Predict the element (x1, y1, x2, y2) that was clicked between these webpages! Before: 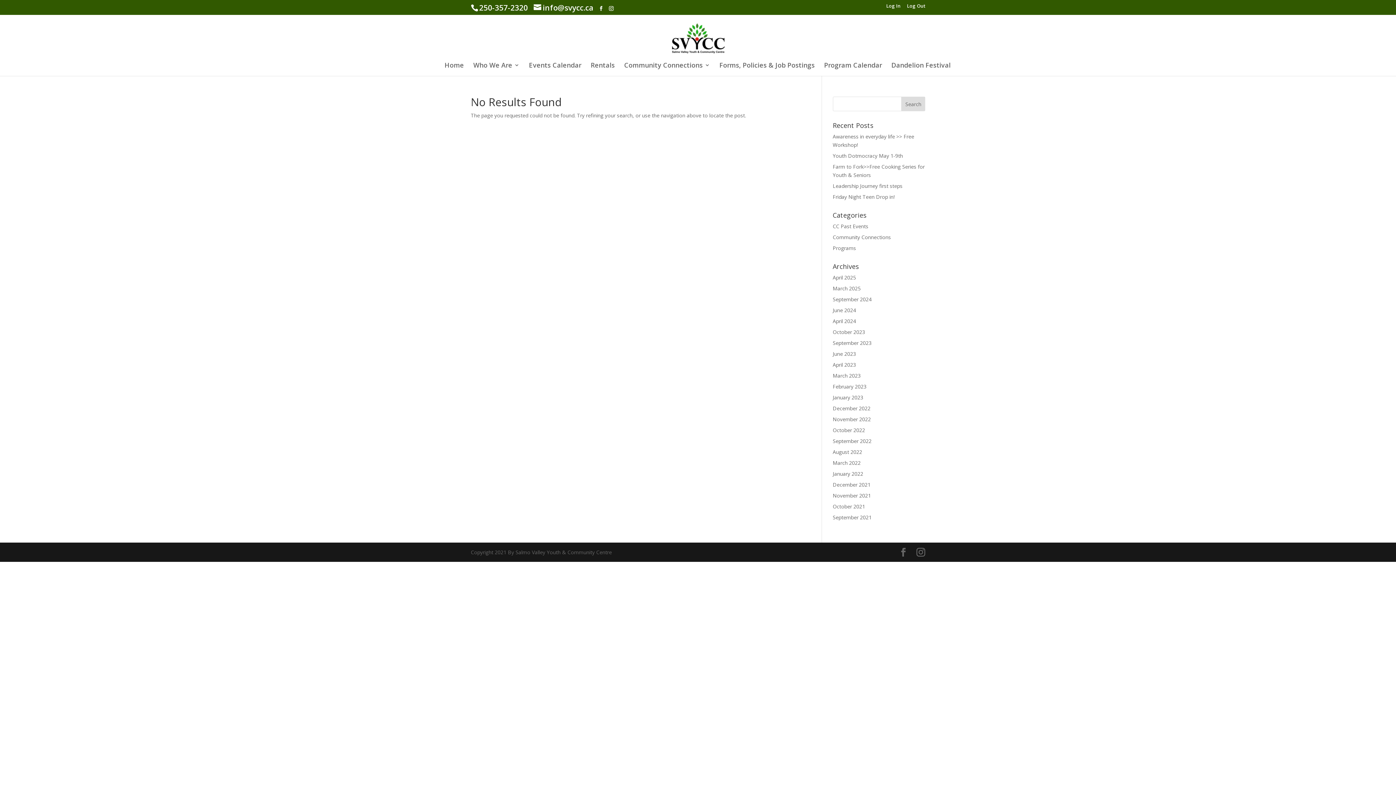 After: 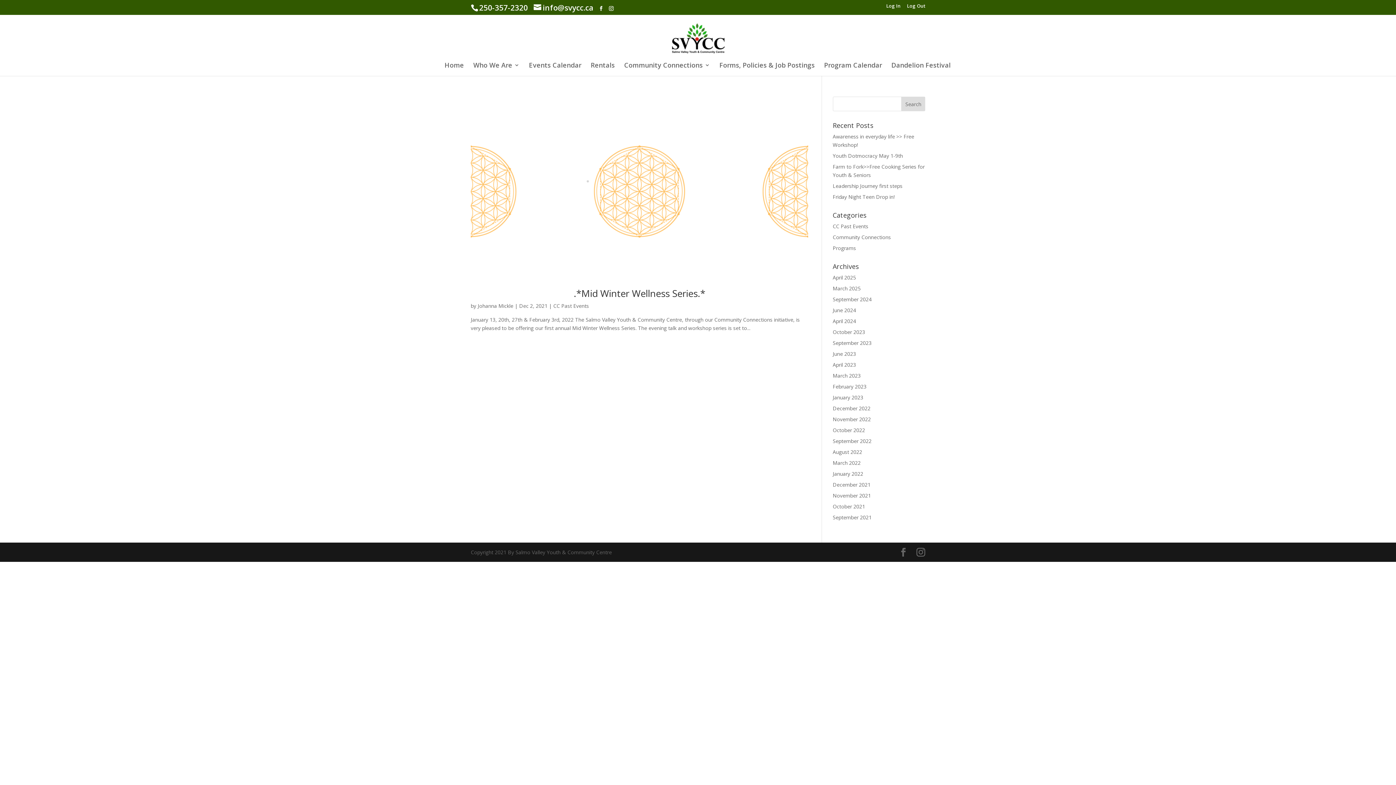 Action: label: December 2021 bbox: (832, 481, 870, 488)